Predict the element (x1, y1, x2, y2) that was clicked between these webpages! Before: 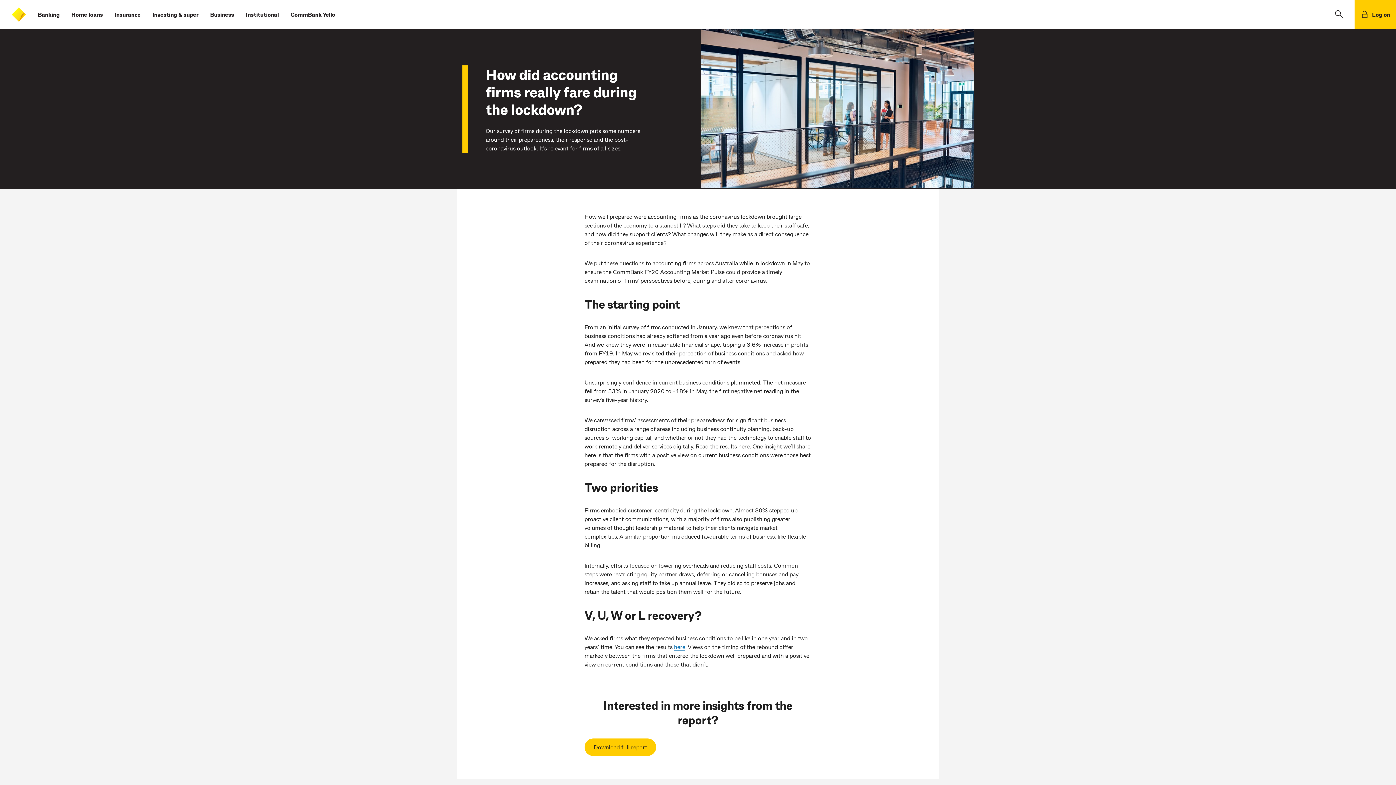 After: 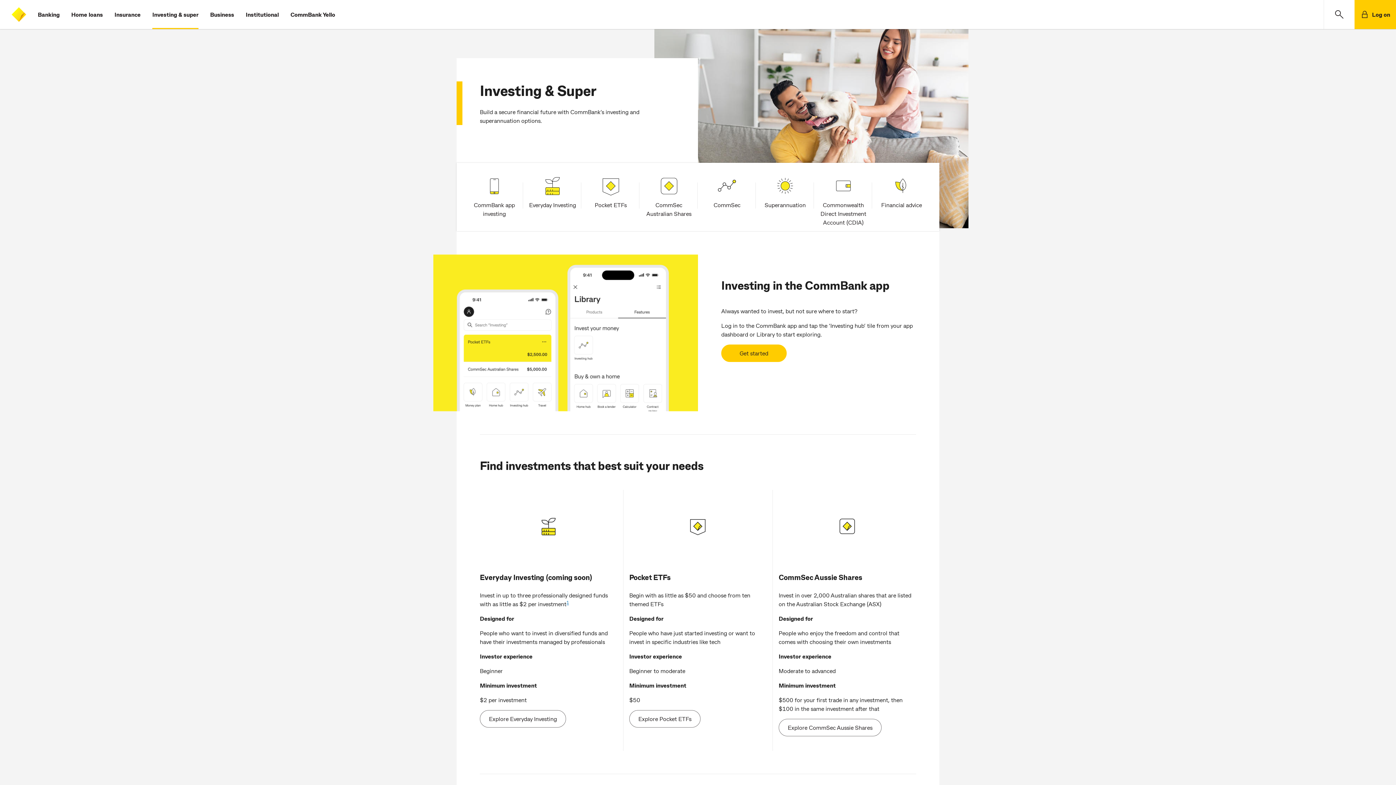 Action: label: Investing & super bbox: (152, 0, 198, 29)